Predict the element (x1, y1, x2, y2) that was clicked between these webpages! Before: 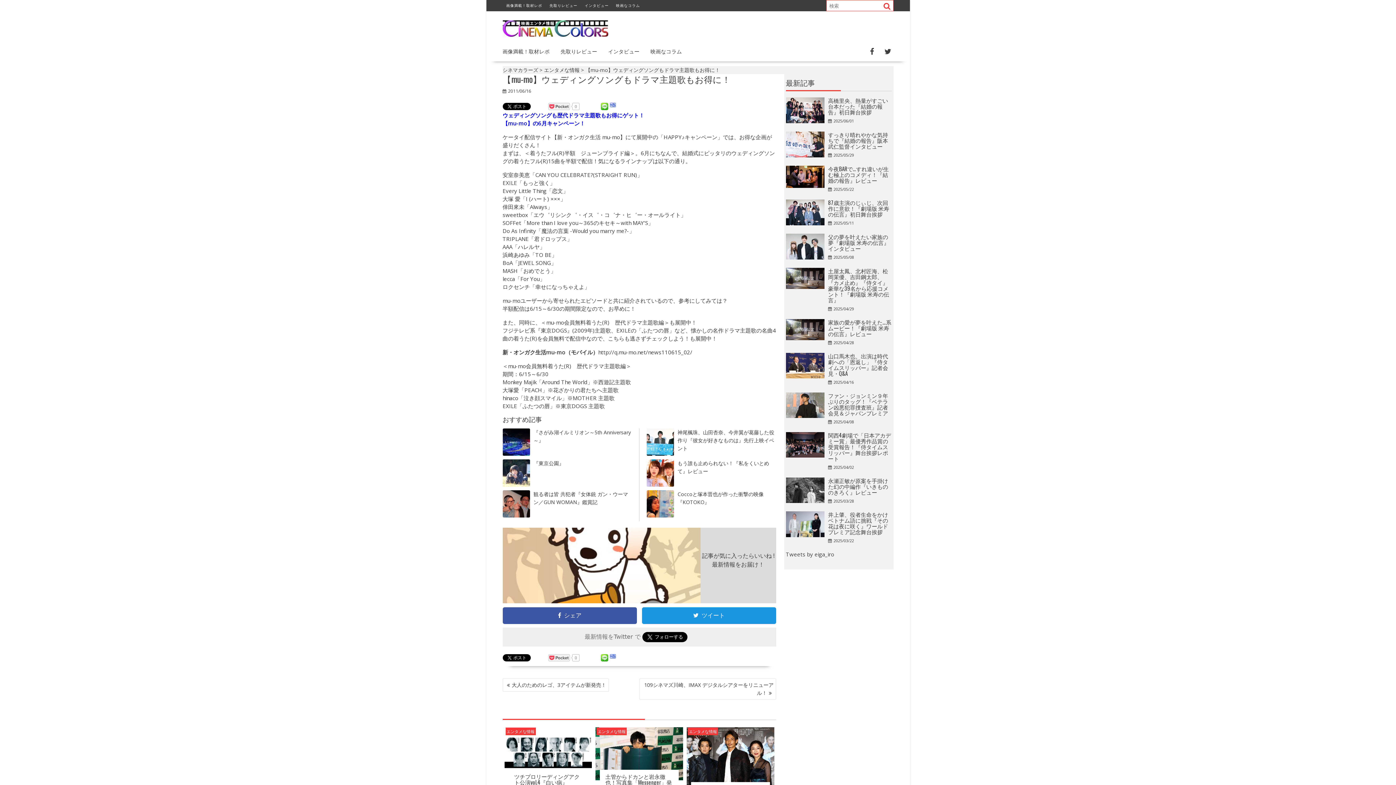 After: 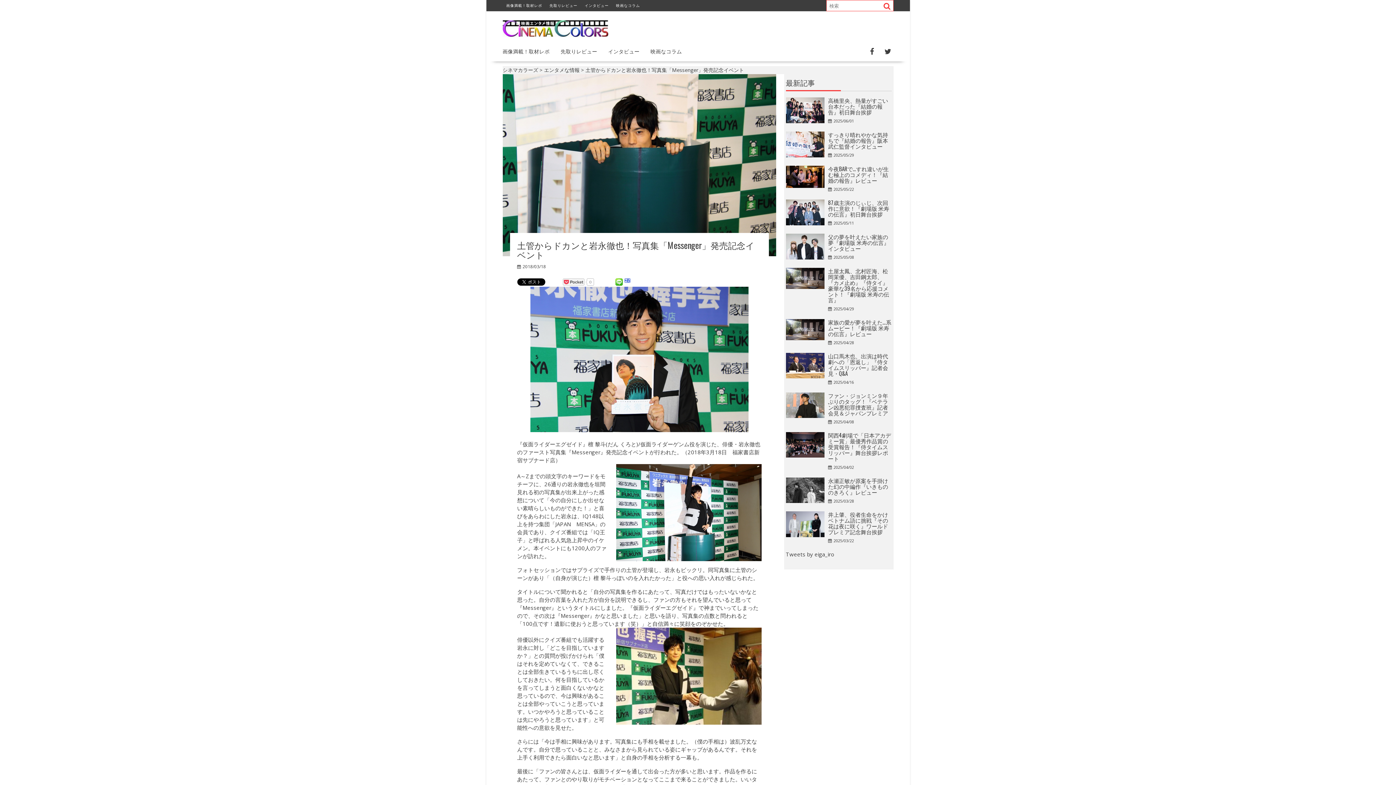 Action: label: 土管からドカンと岩永徹也！写真集「Messenger」発売記念イベント bbox: (605, 772, 672, 792)